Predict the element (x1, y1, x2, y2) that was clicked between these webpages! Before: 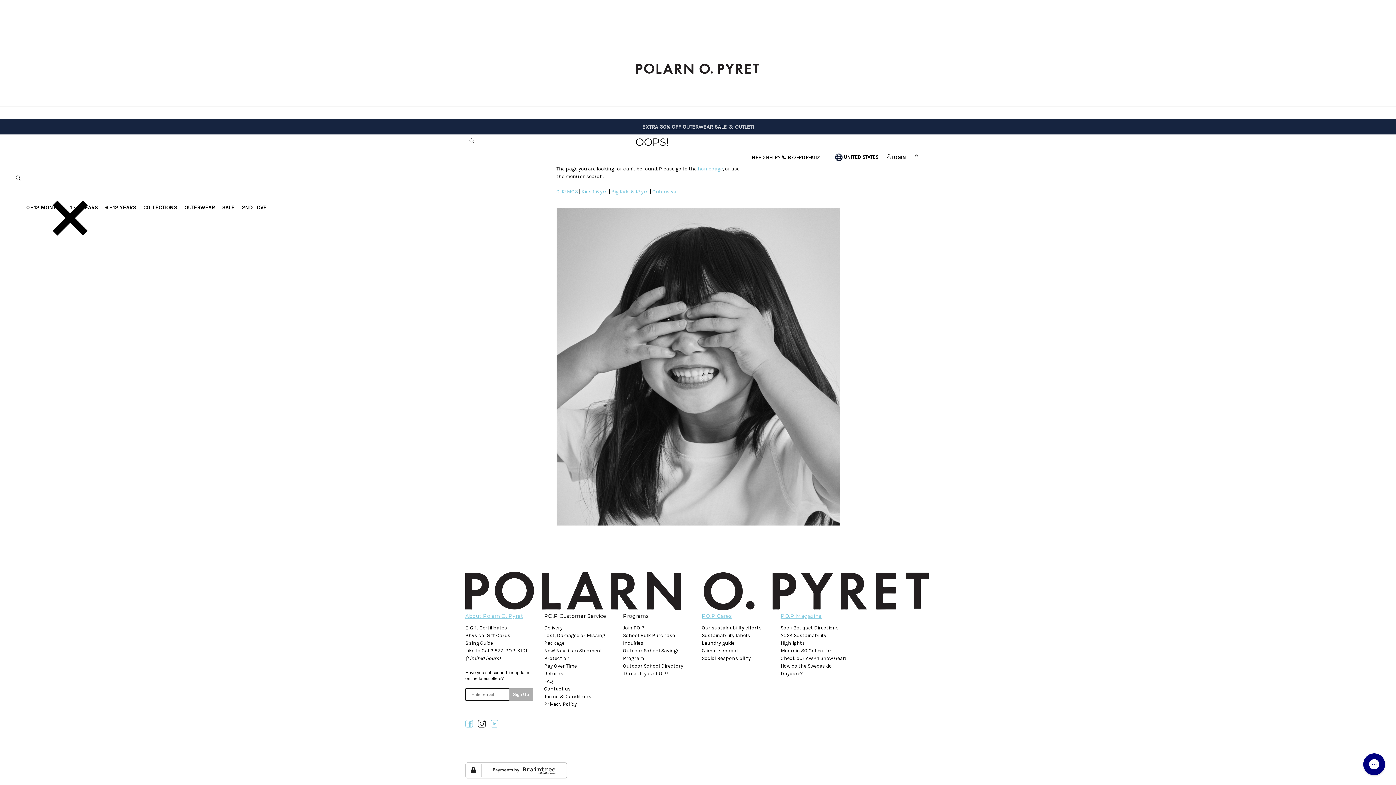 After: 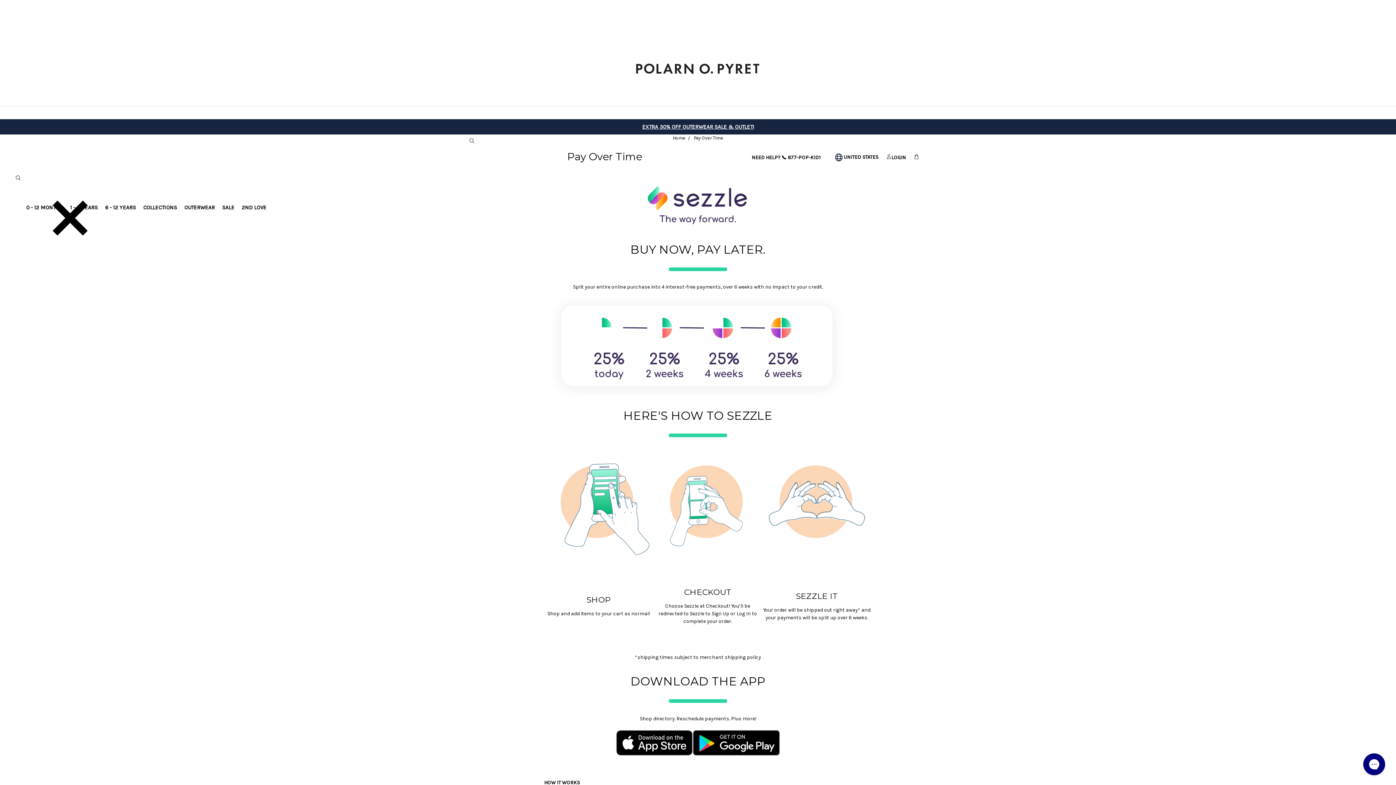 Action: label: Pay Over Time bbox: (544, 663, 577, 669)